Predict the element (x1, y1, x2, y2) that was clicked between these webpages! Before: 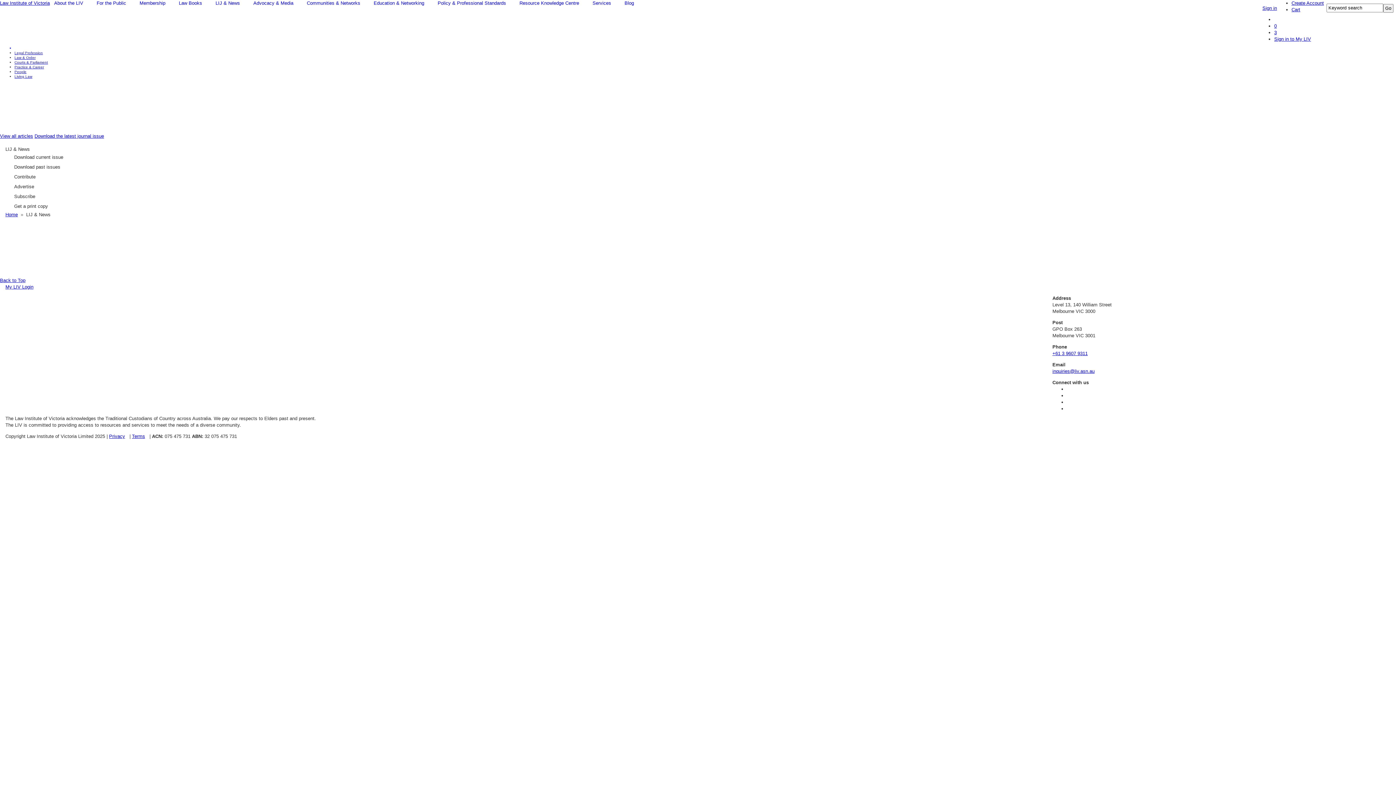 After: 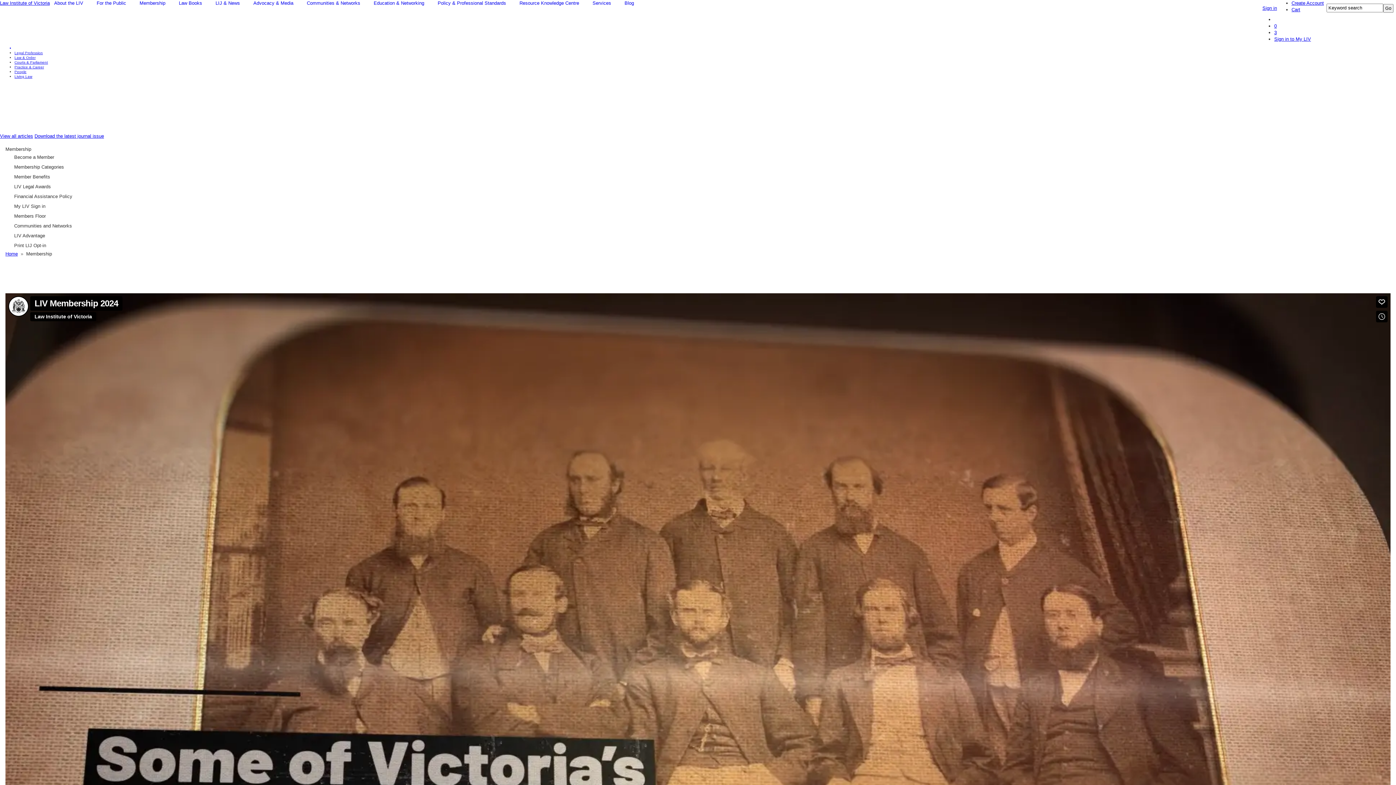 Action: label: Membership
Toggle bbox: (135, 0, 174, 8)